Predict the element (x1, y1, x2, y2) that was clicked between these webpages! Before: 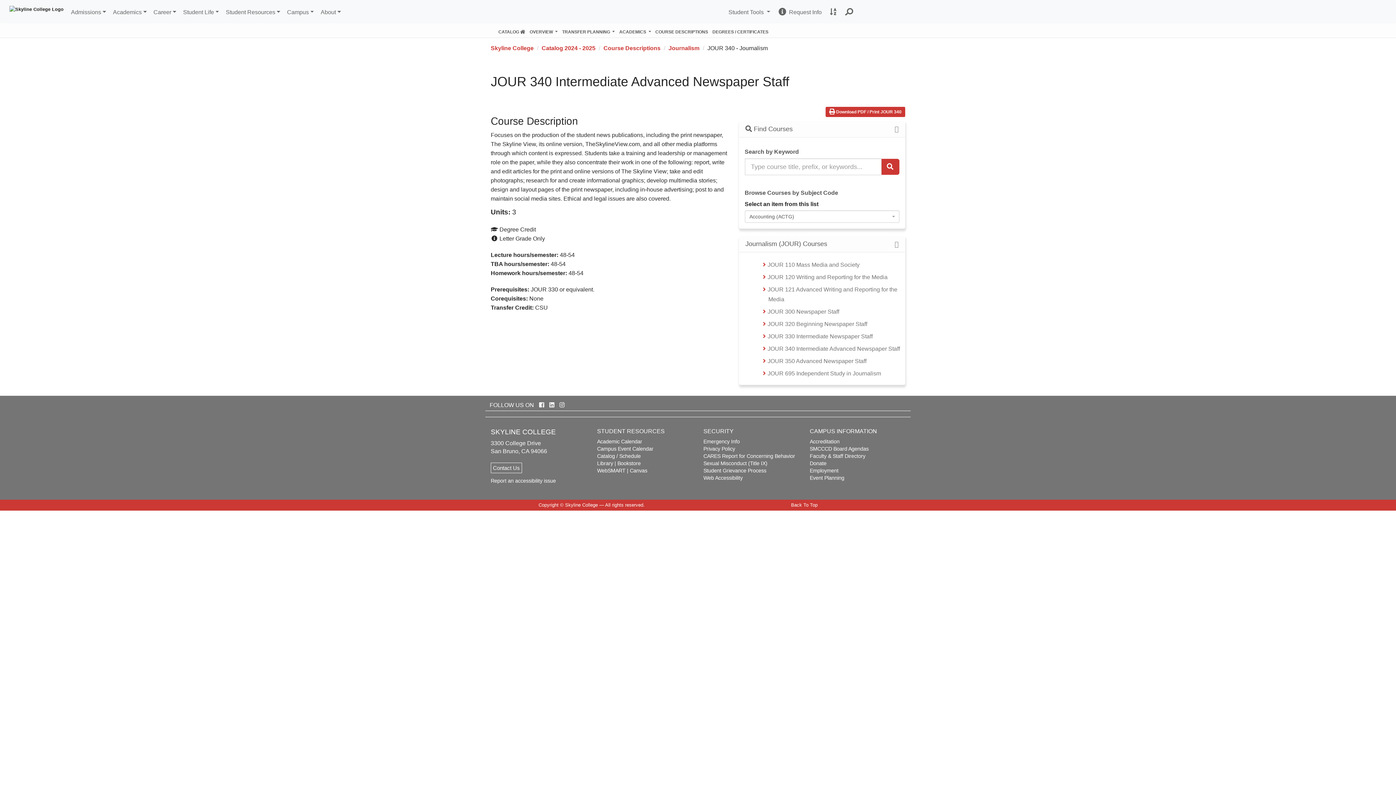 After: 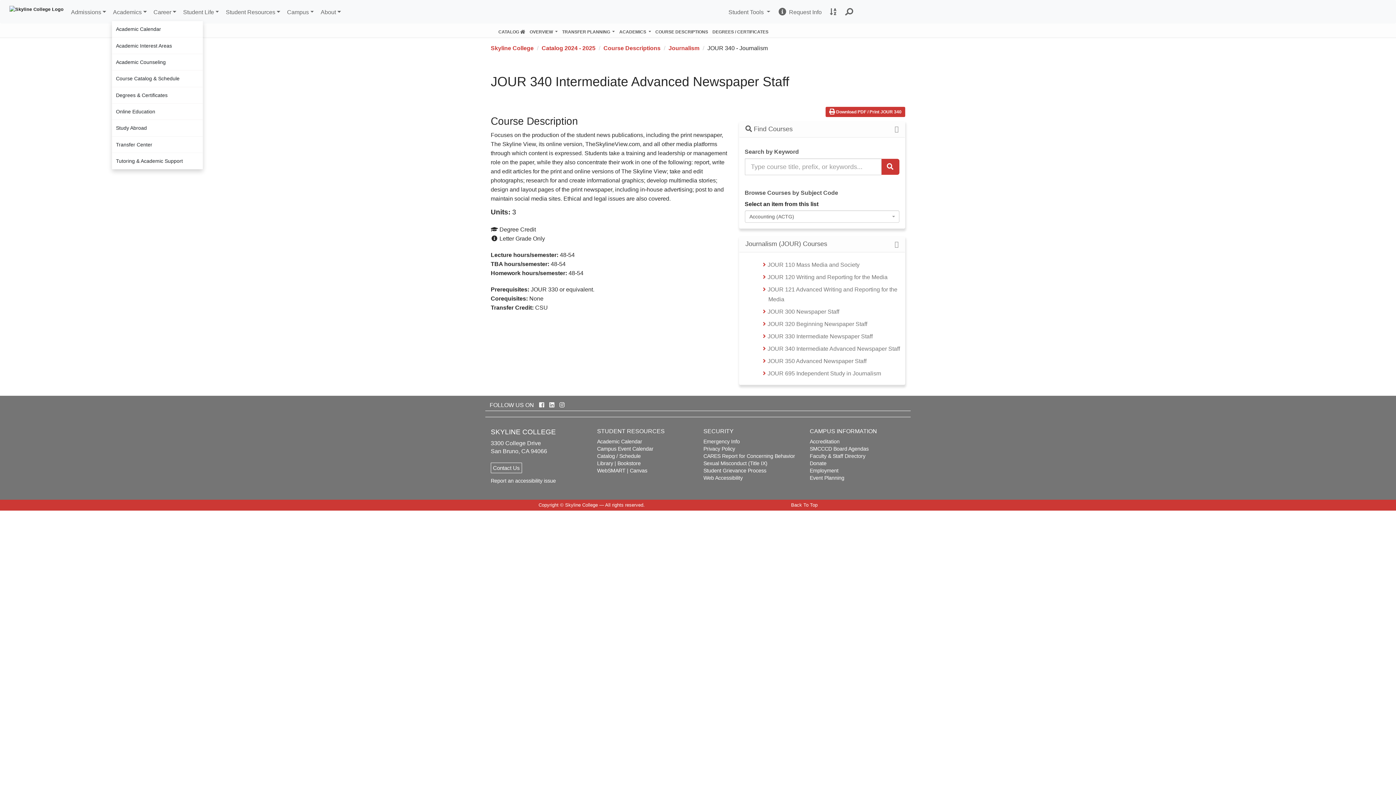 Action: bbox: (111, 2, 147, 23) label: Academics